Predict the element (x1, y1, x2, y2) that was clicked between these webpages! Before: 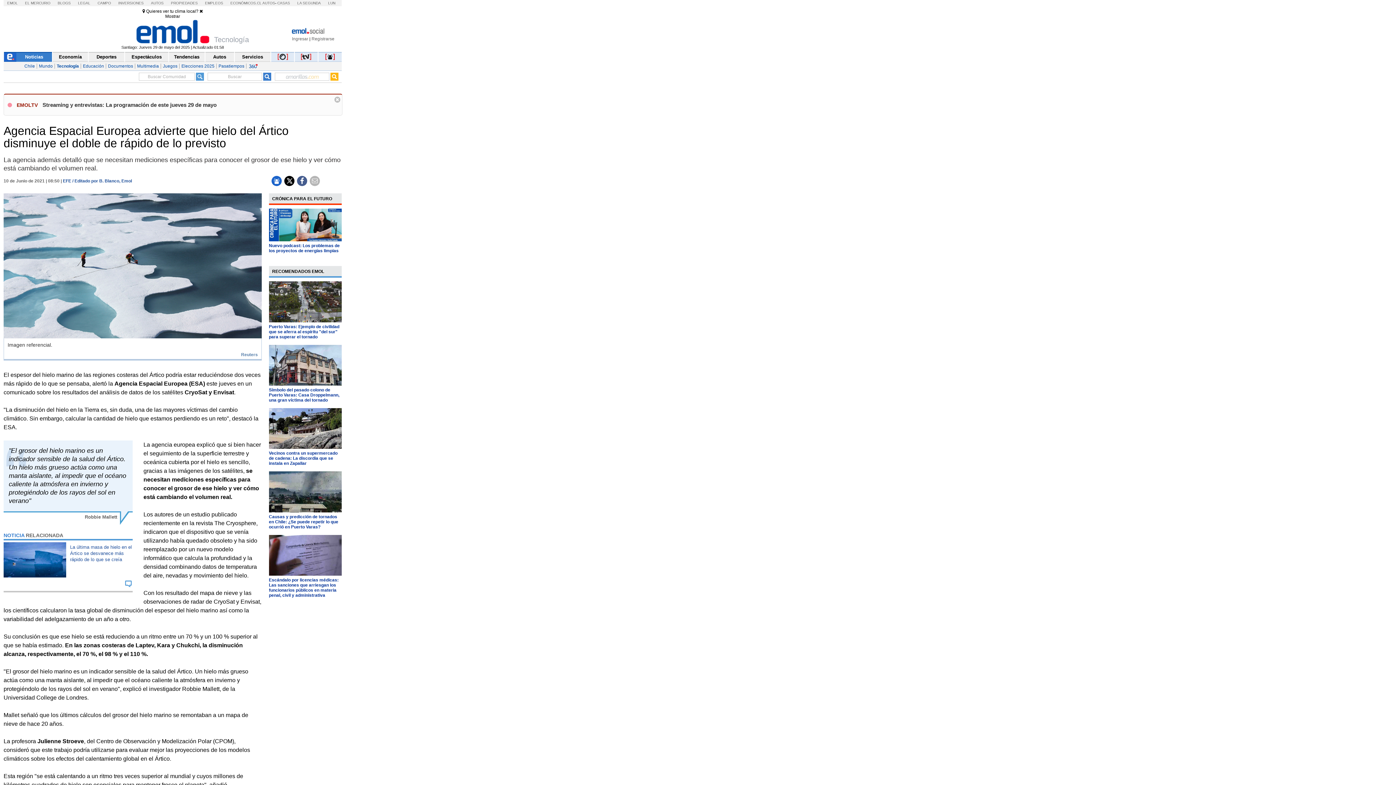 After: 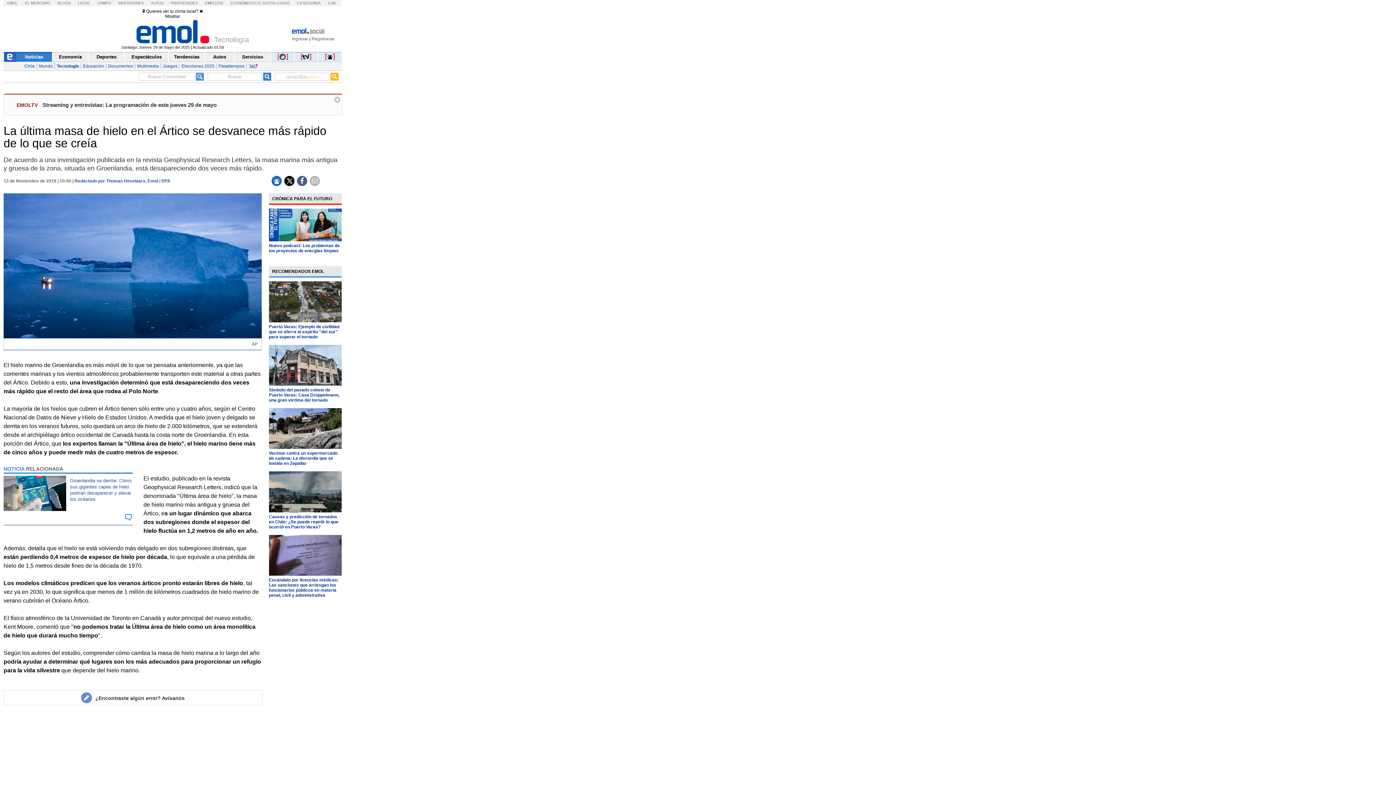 Action: bbox: (3, 572, 66, 578)